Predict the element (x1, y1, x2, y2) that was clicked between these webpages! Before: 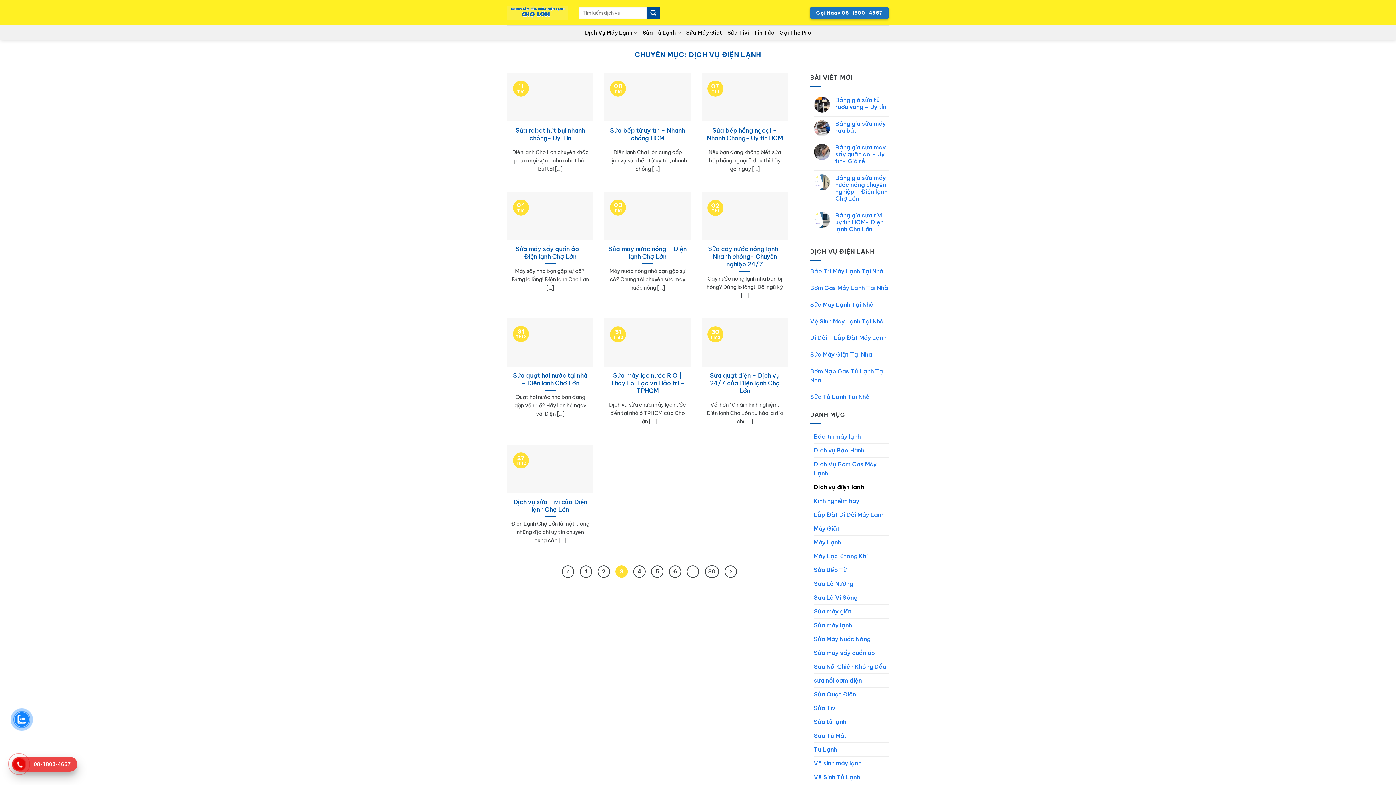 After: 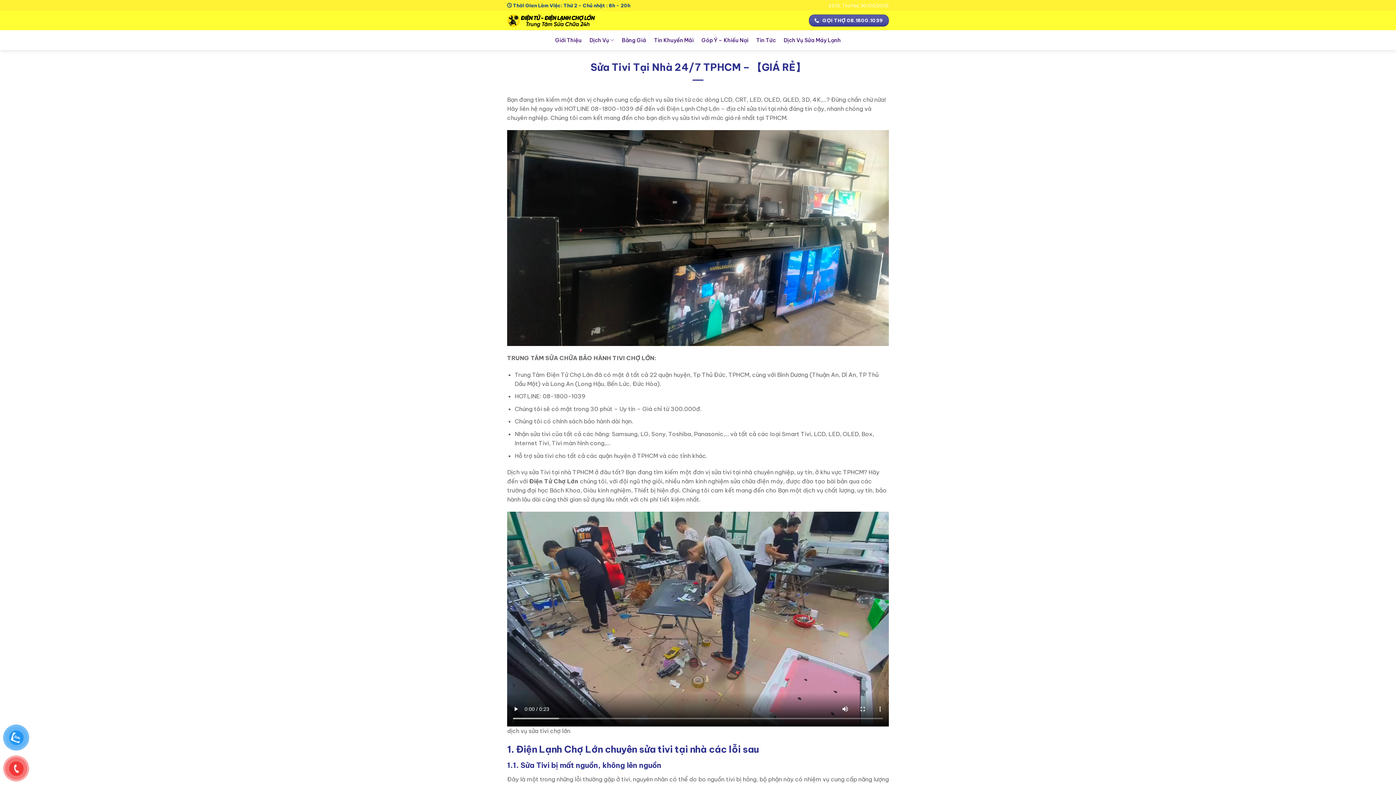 Action: bbox: (727, 26, 749, 39) label: Sửa Tivi